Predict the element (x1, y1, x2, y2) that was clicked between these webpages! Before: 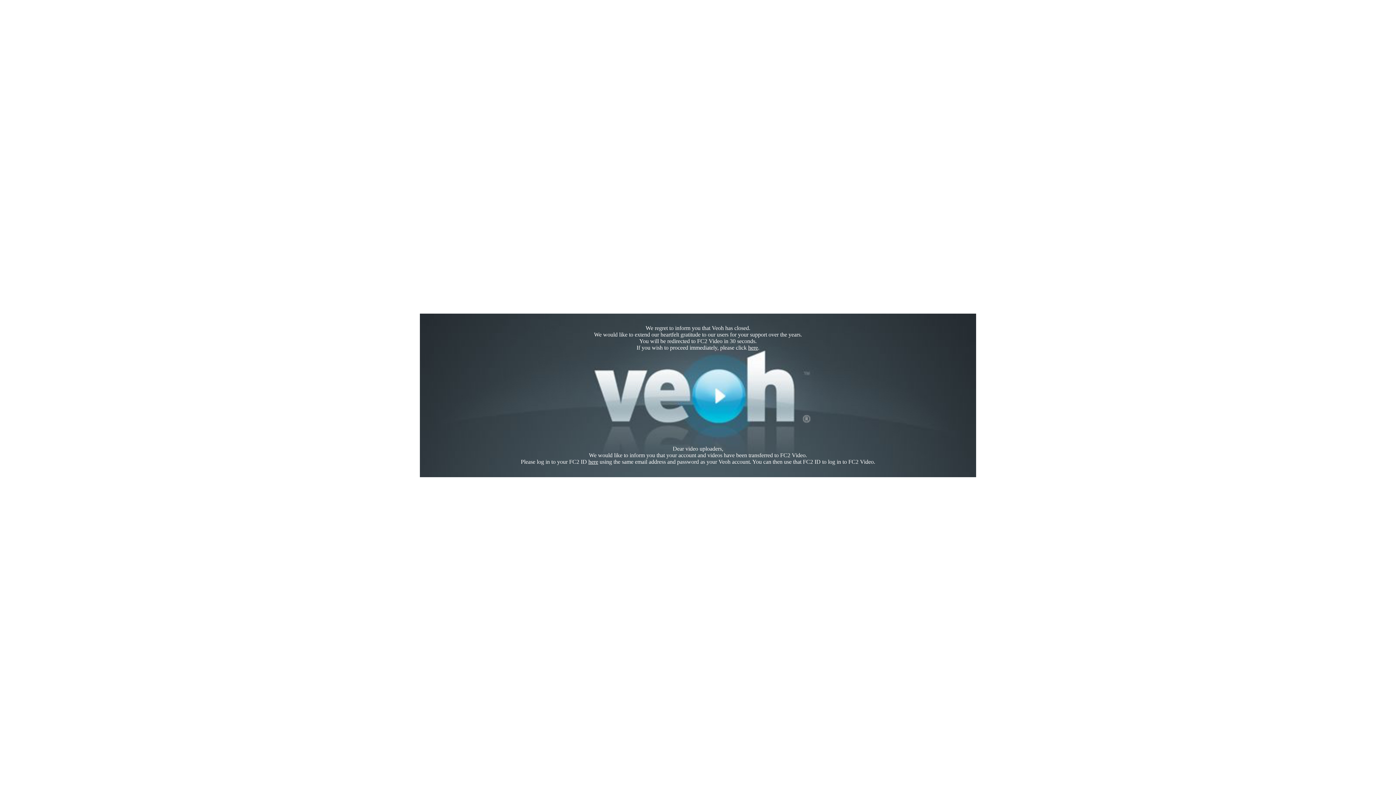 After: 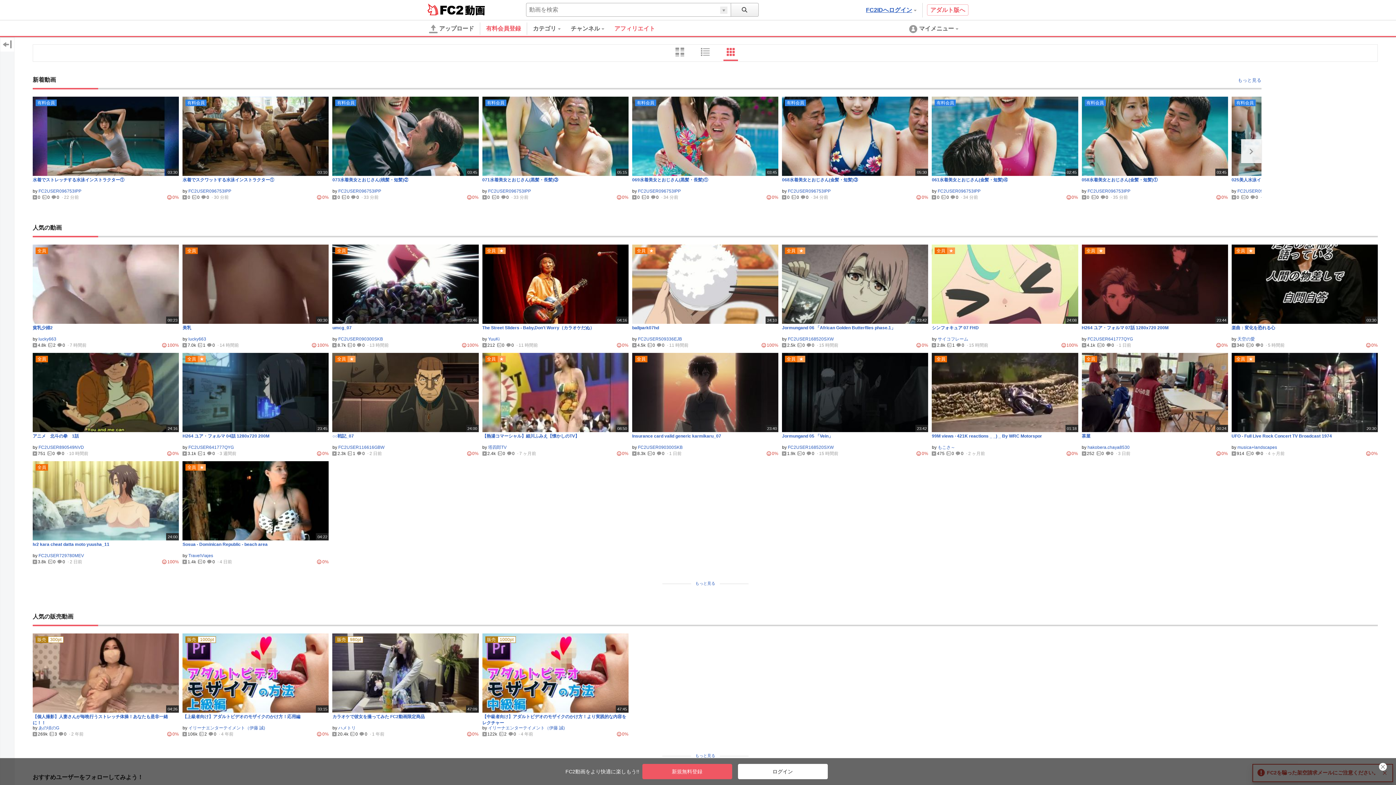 Action: label: here bbox: (748, 344, 758, 350)